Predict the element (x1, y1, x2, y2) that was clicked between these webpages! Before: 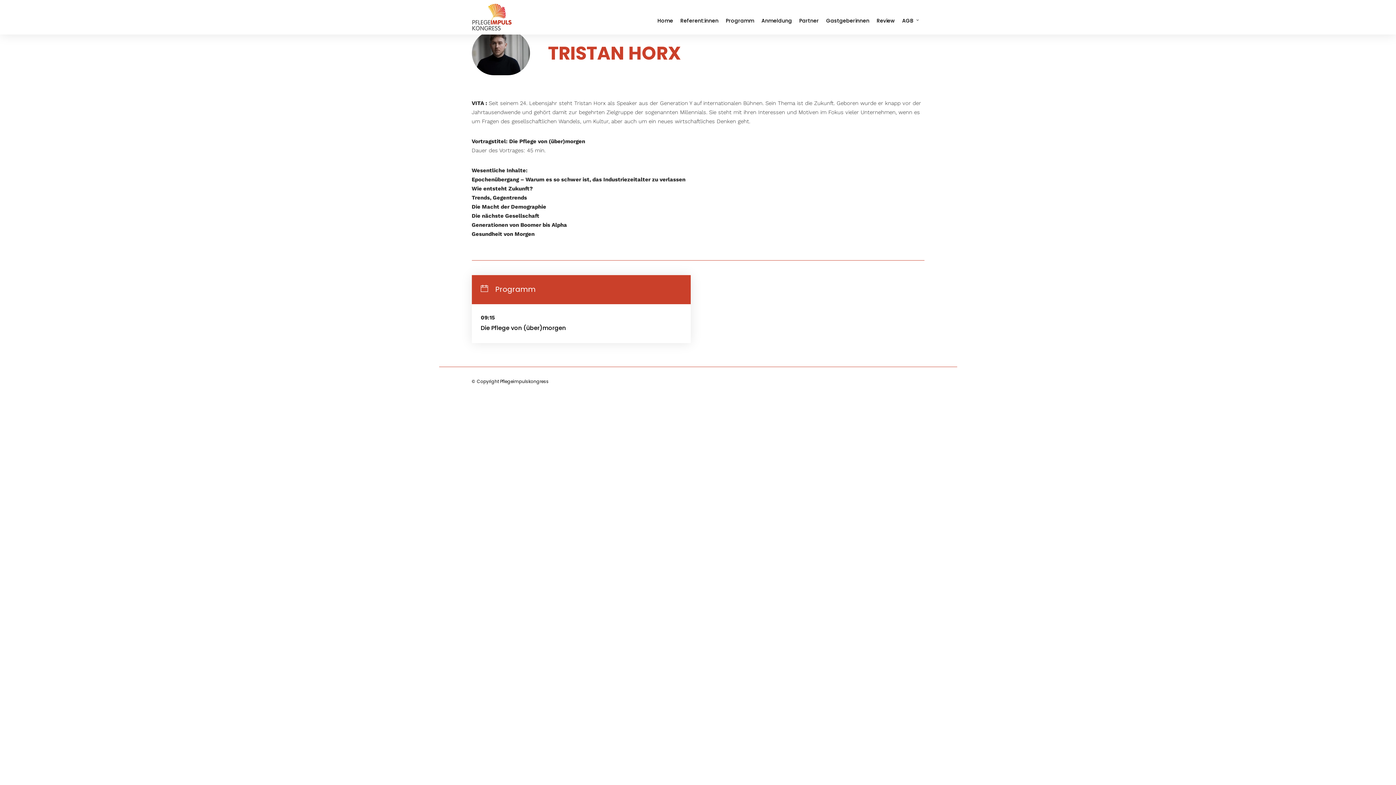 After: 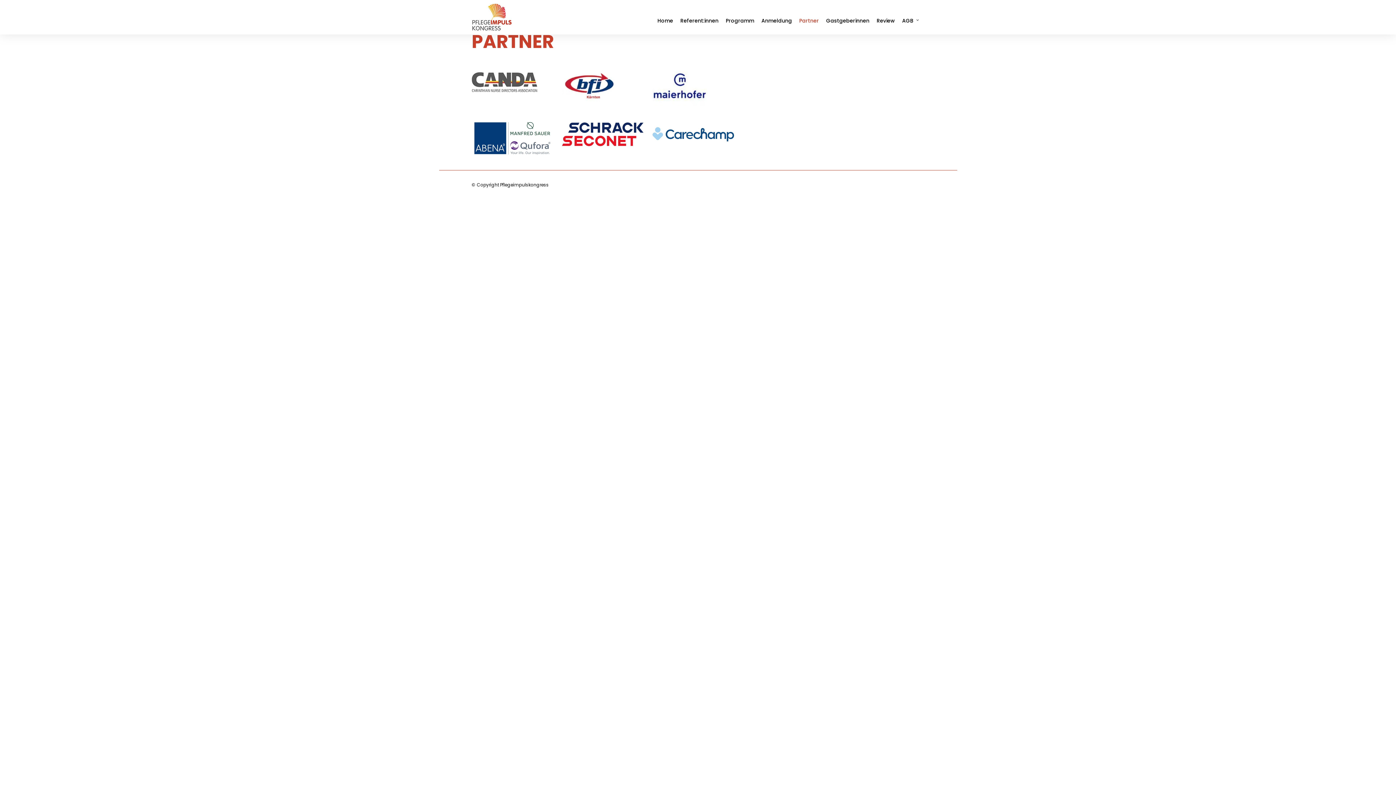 Action: bbox: (799, 7, 822, 34) label: Partner